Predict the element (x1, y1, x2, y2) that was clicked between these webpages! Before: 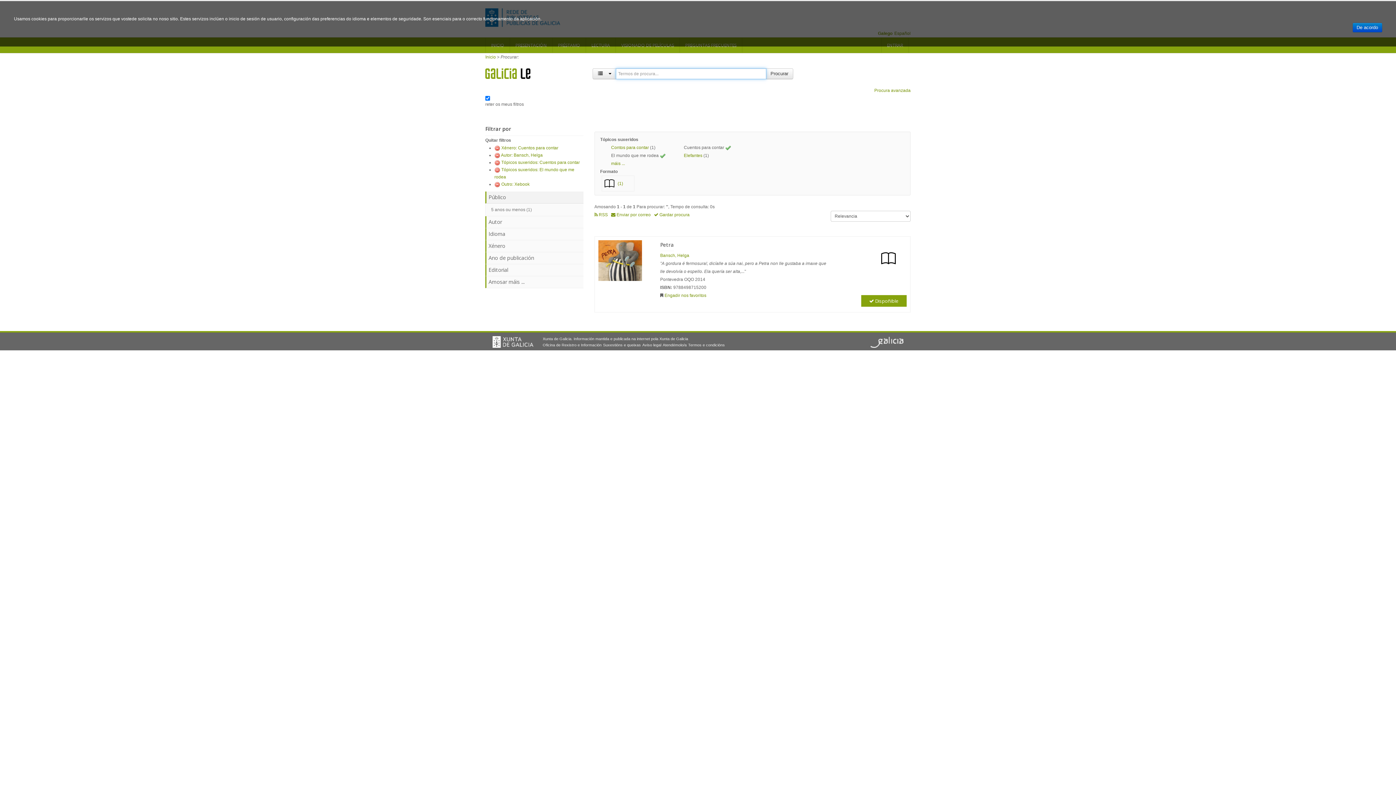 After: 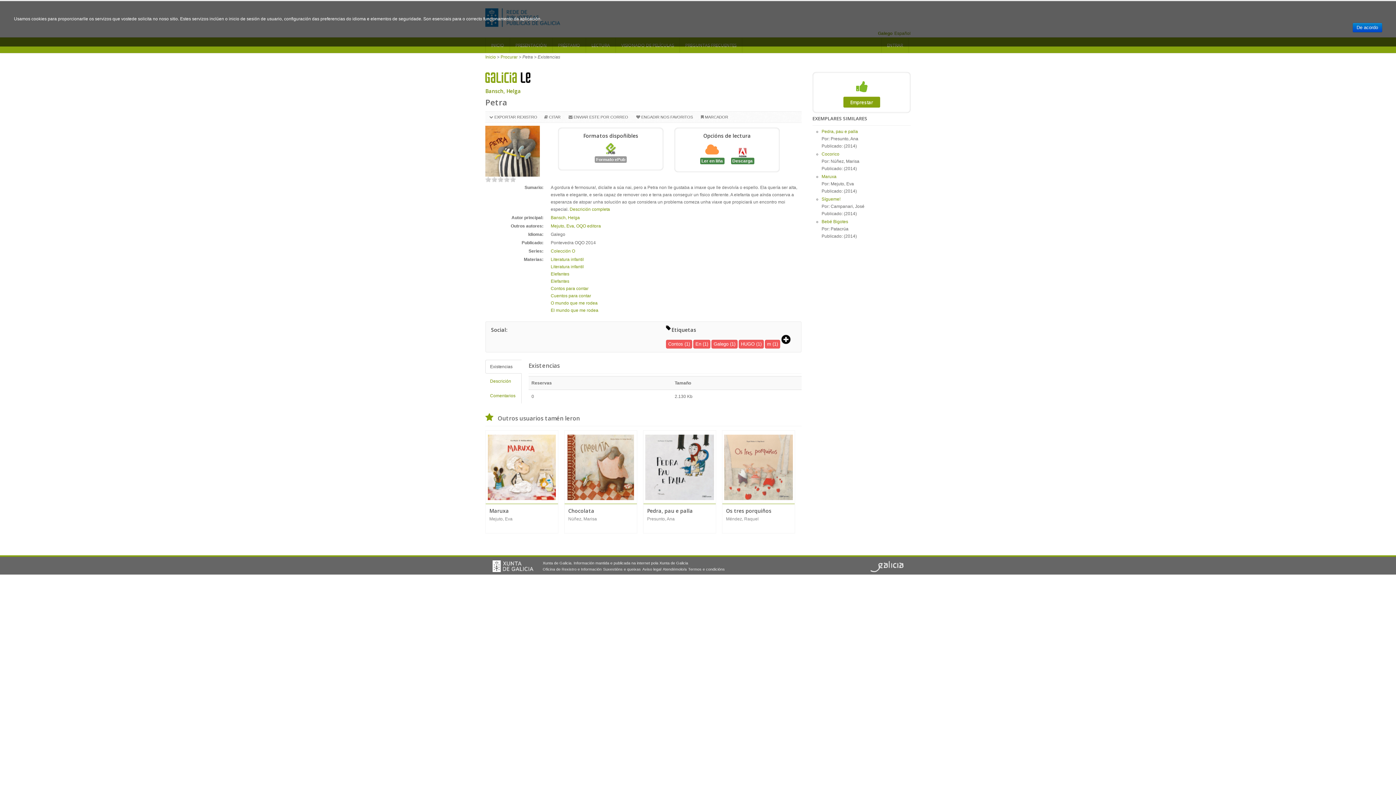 Action: label:  Dispoñible bbox: (861, 295, 906, 306)